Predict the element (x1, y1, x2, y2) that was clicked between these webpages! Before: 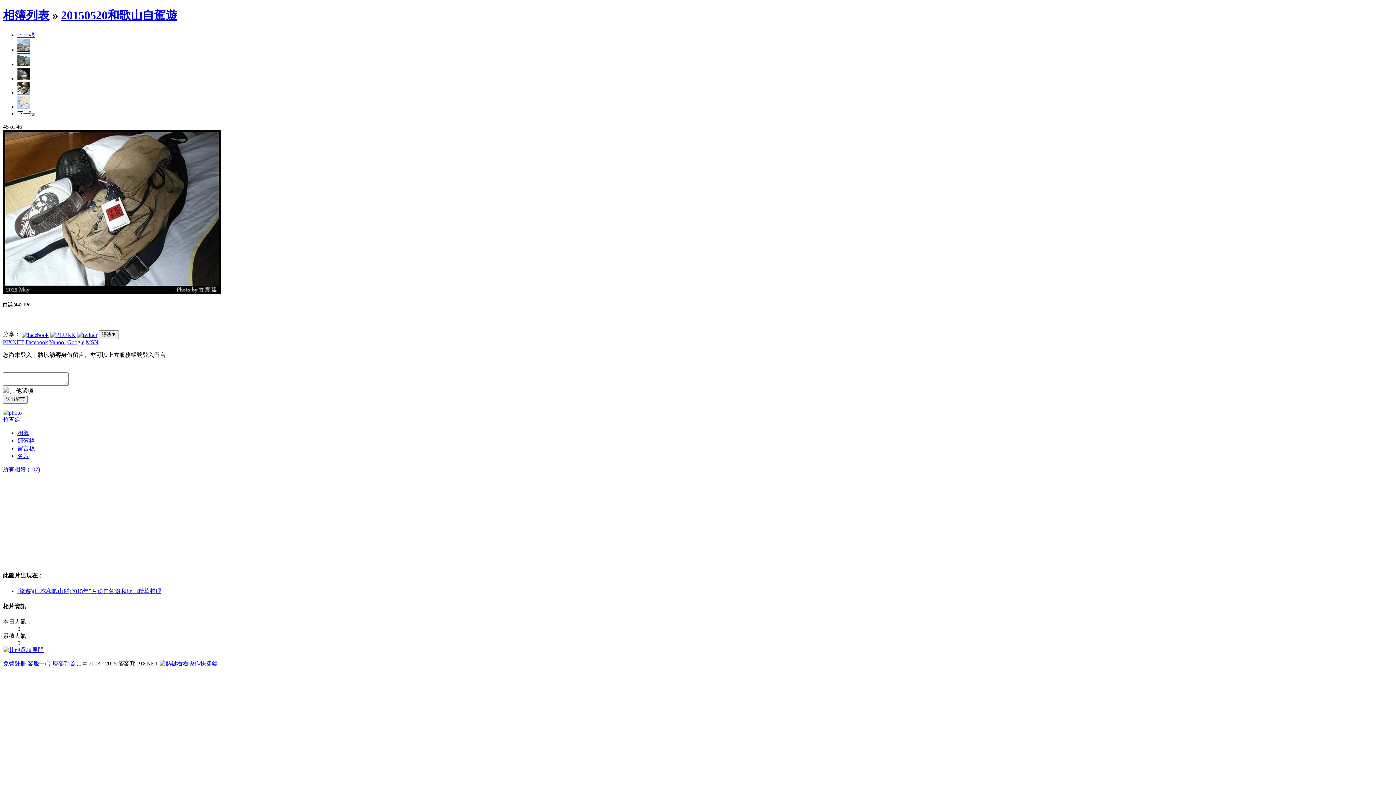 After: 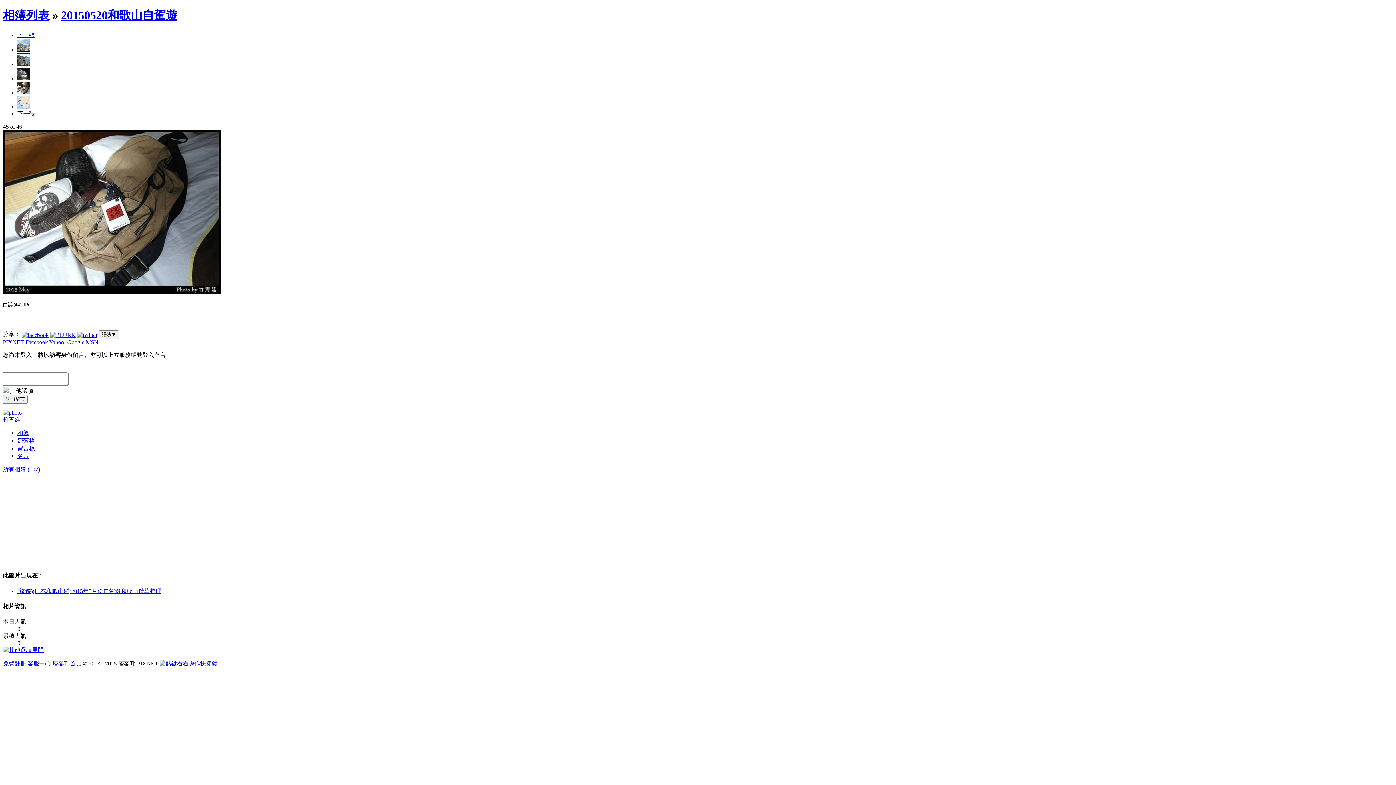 Action: bbox: (17, 89, 30, 95)